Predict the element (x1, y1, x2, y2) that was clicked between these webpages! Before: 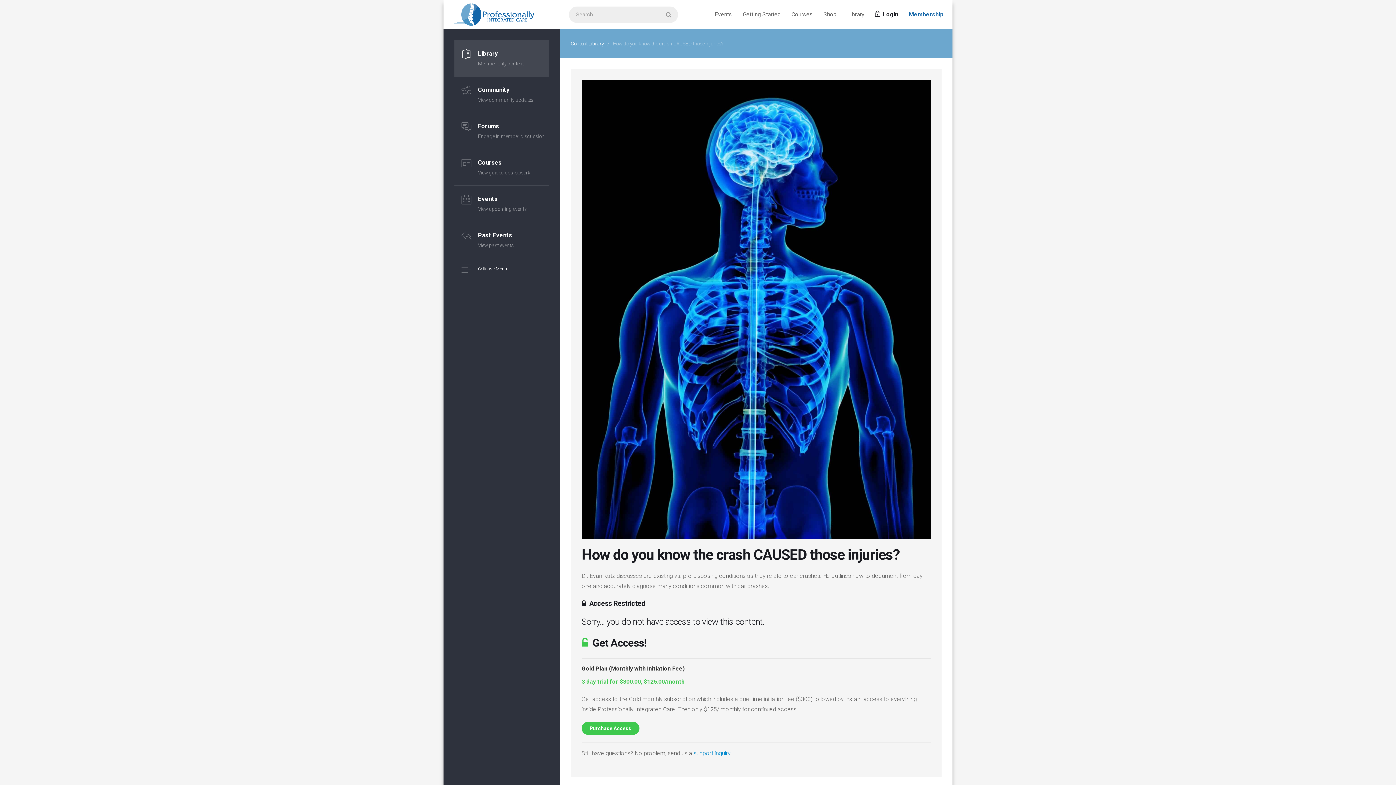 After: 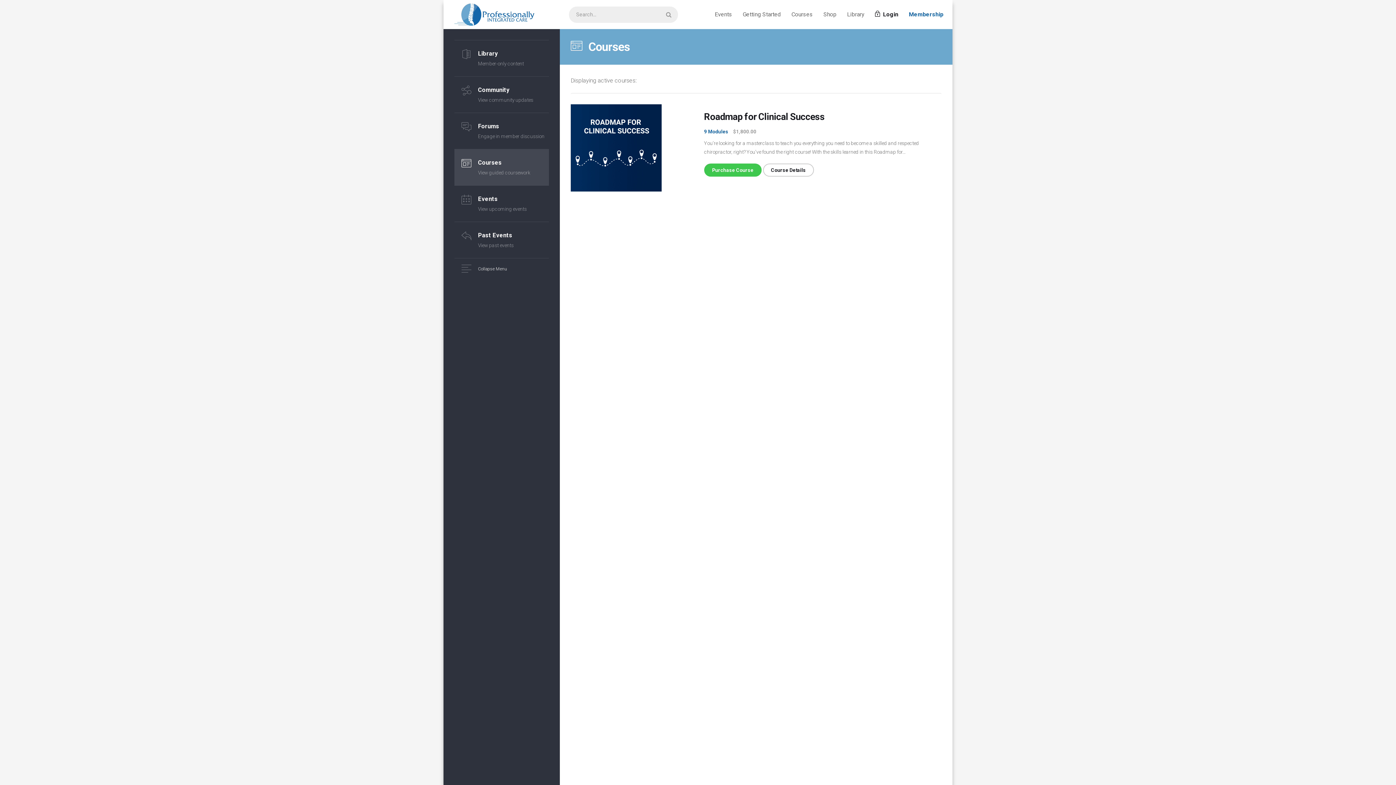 Action: label: Courses
View guided coursework bbox: (454, 149, 549, 185)